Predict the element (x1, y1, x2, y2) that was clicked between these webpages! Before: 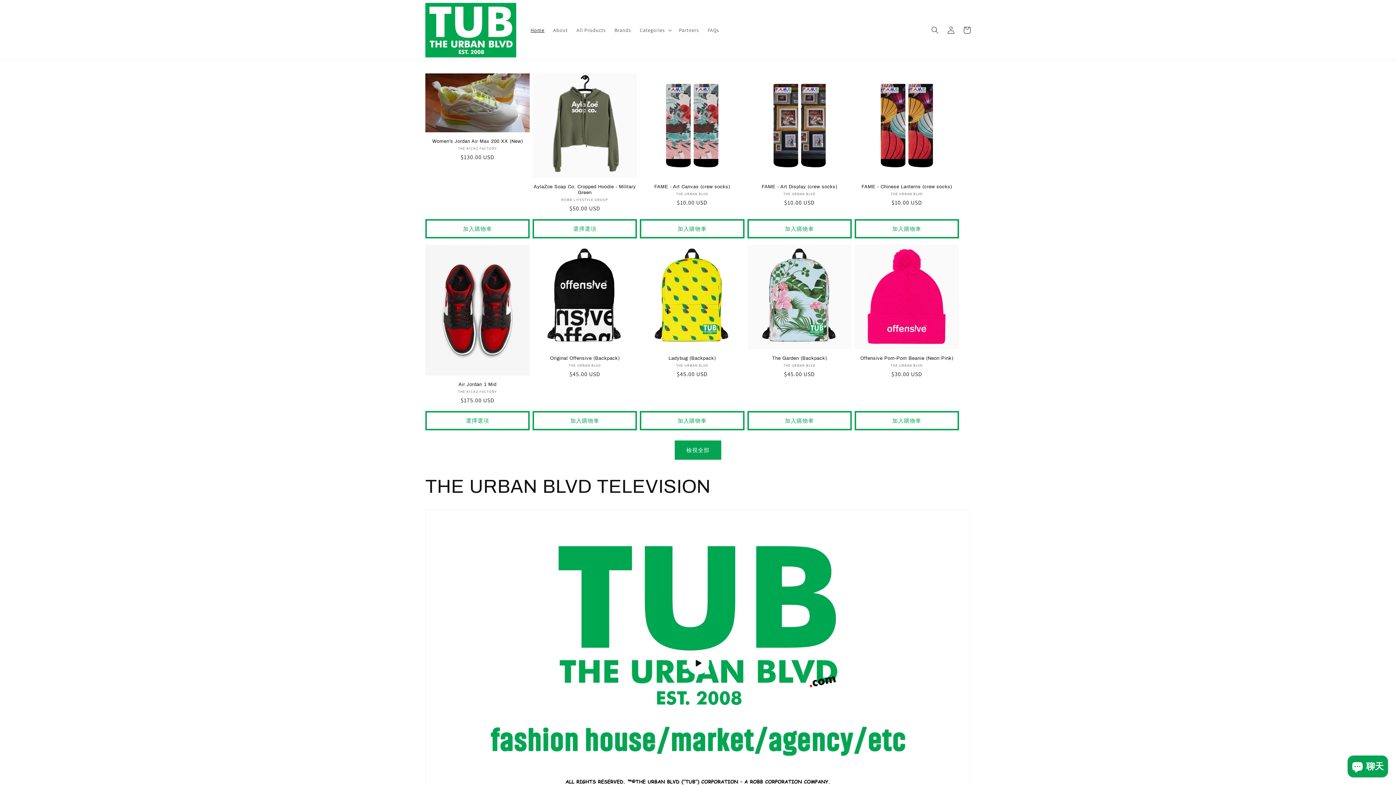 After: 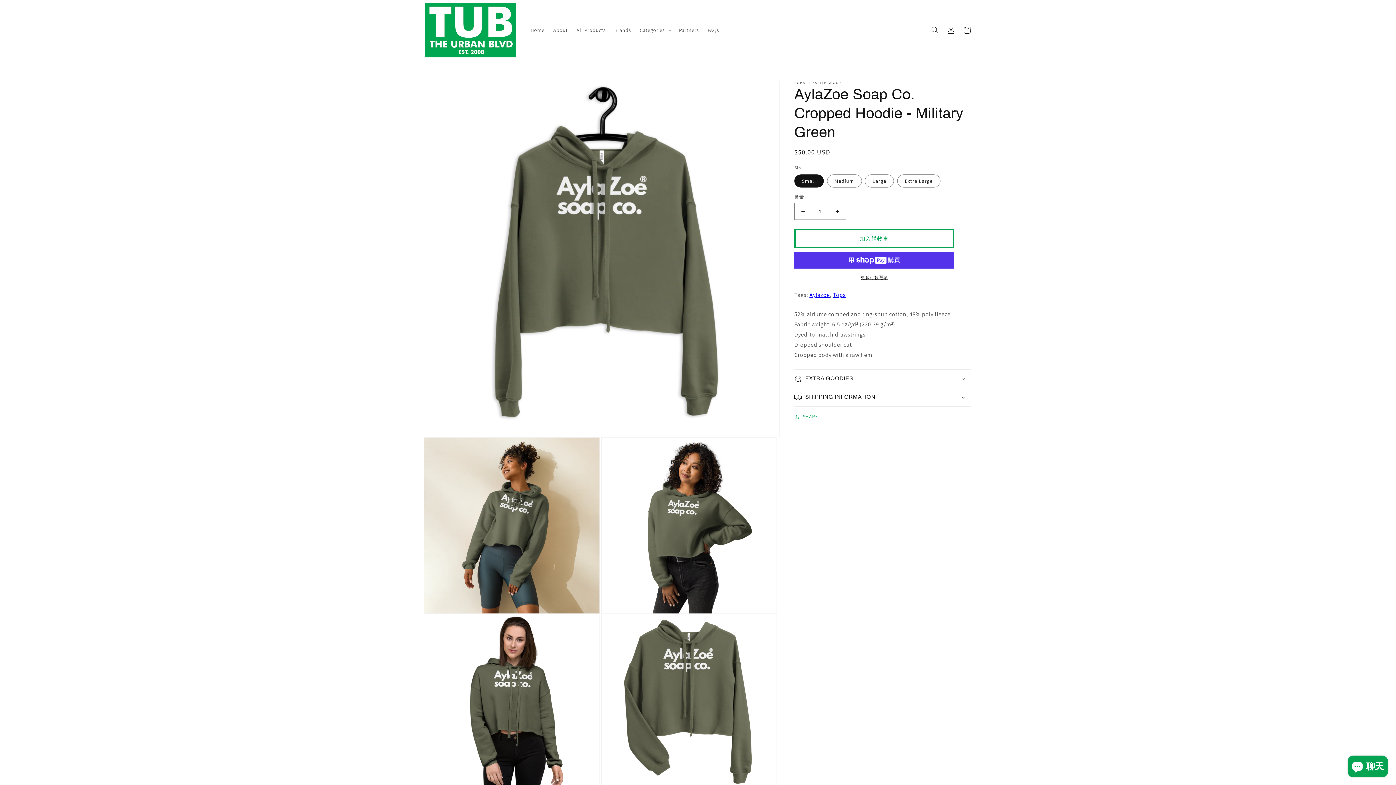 Action: label: AylaZoe Soap Co. Cropped Hoodie - Military Green bbox: (532, 184, 637, 195)